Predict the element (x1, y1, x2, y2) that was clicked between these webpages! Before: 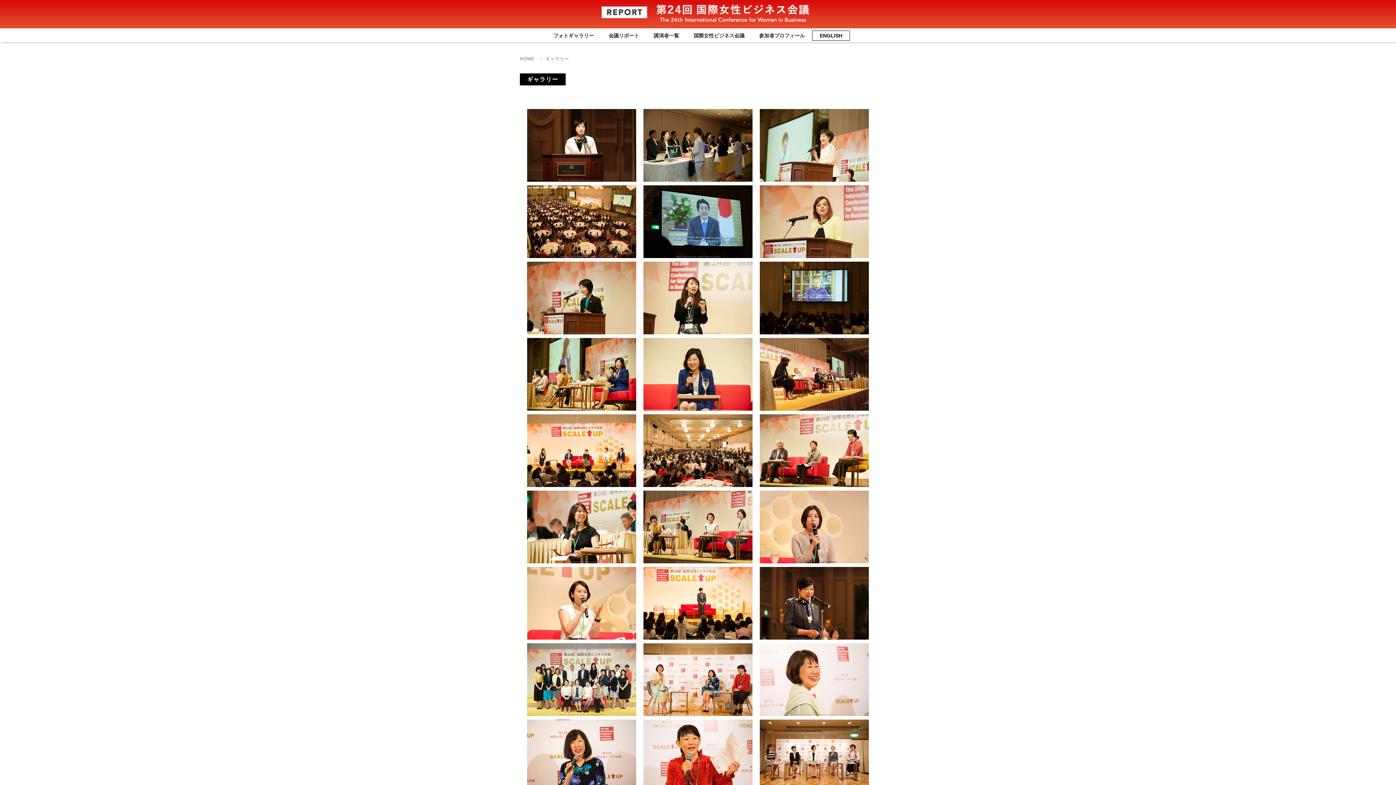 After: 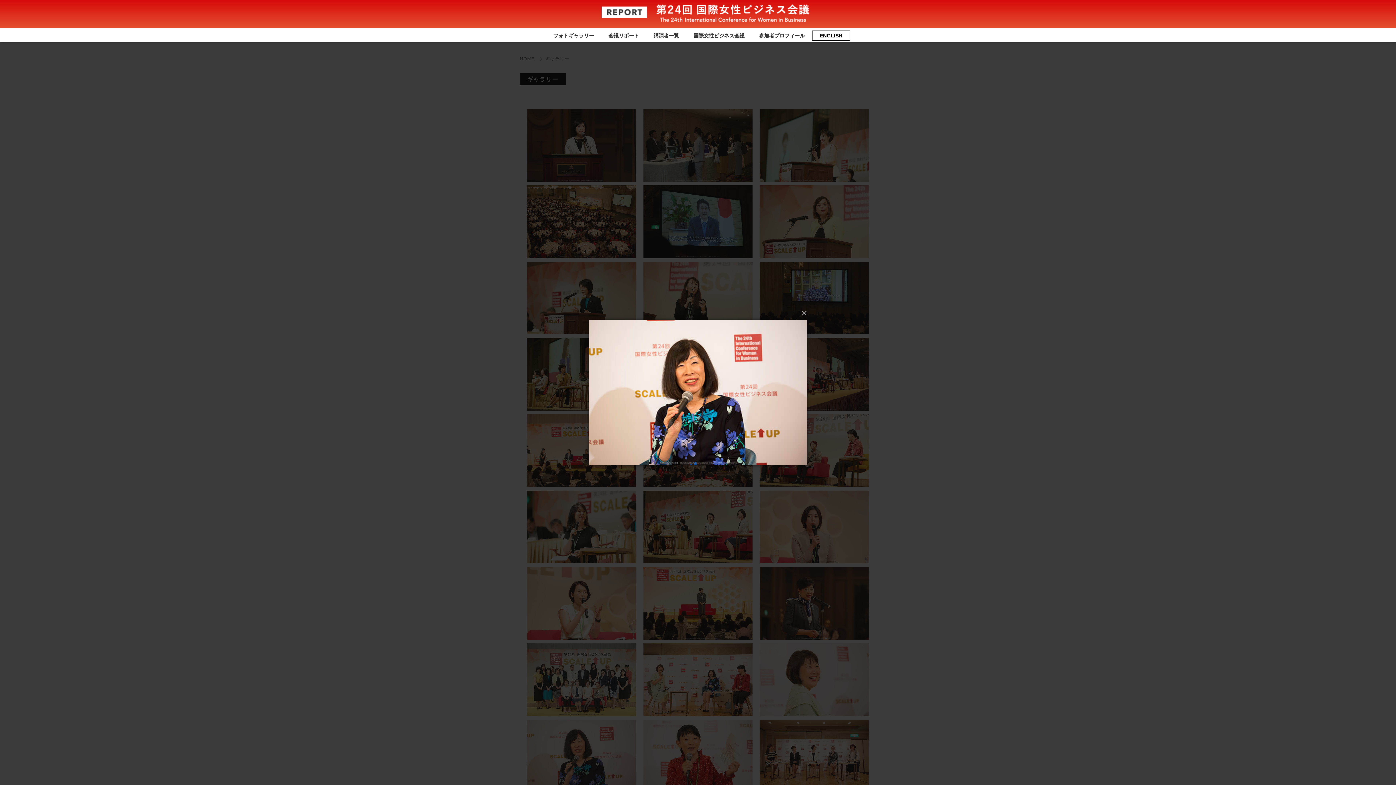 Action: bbox: (527, 752, 636, 758)